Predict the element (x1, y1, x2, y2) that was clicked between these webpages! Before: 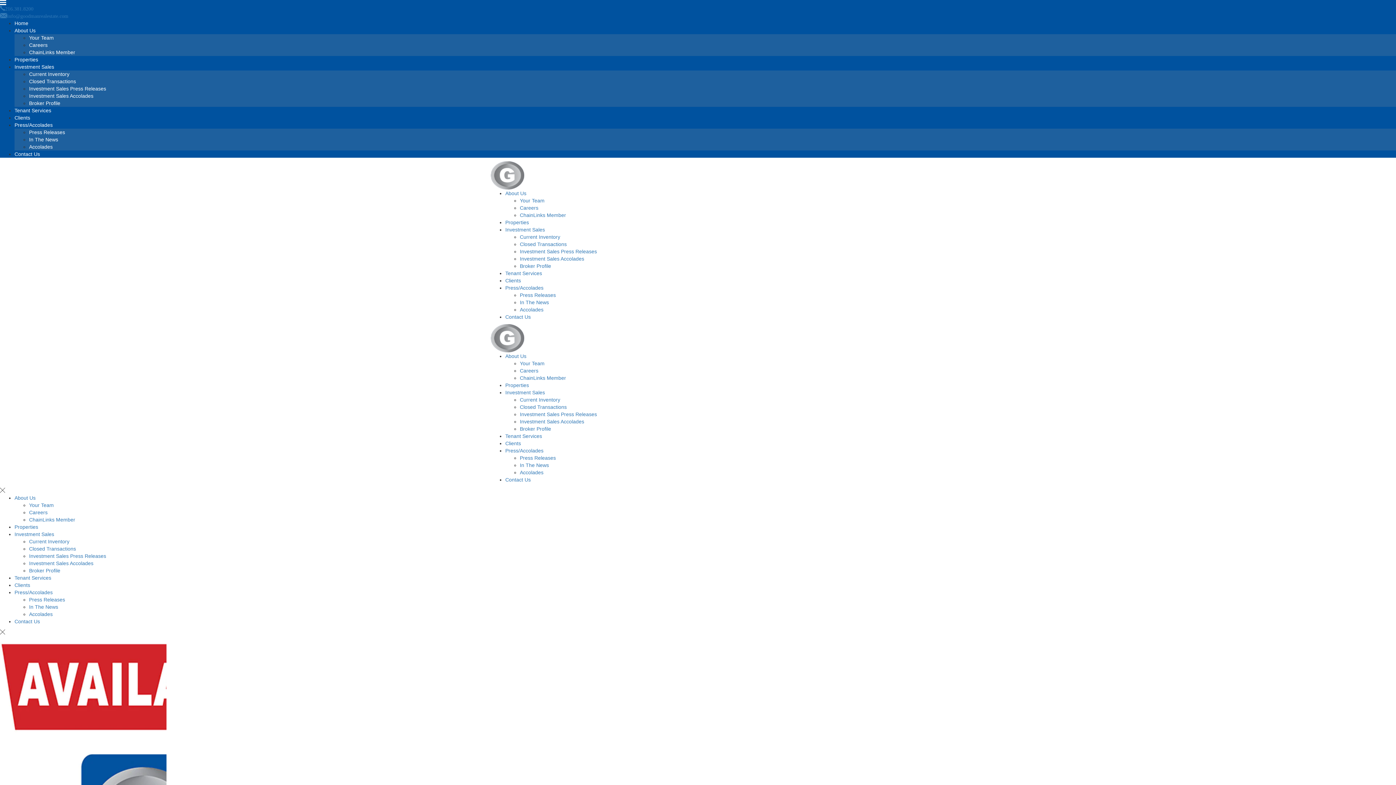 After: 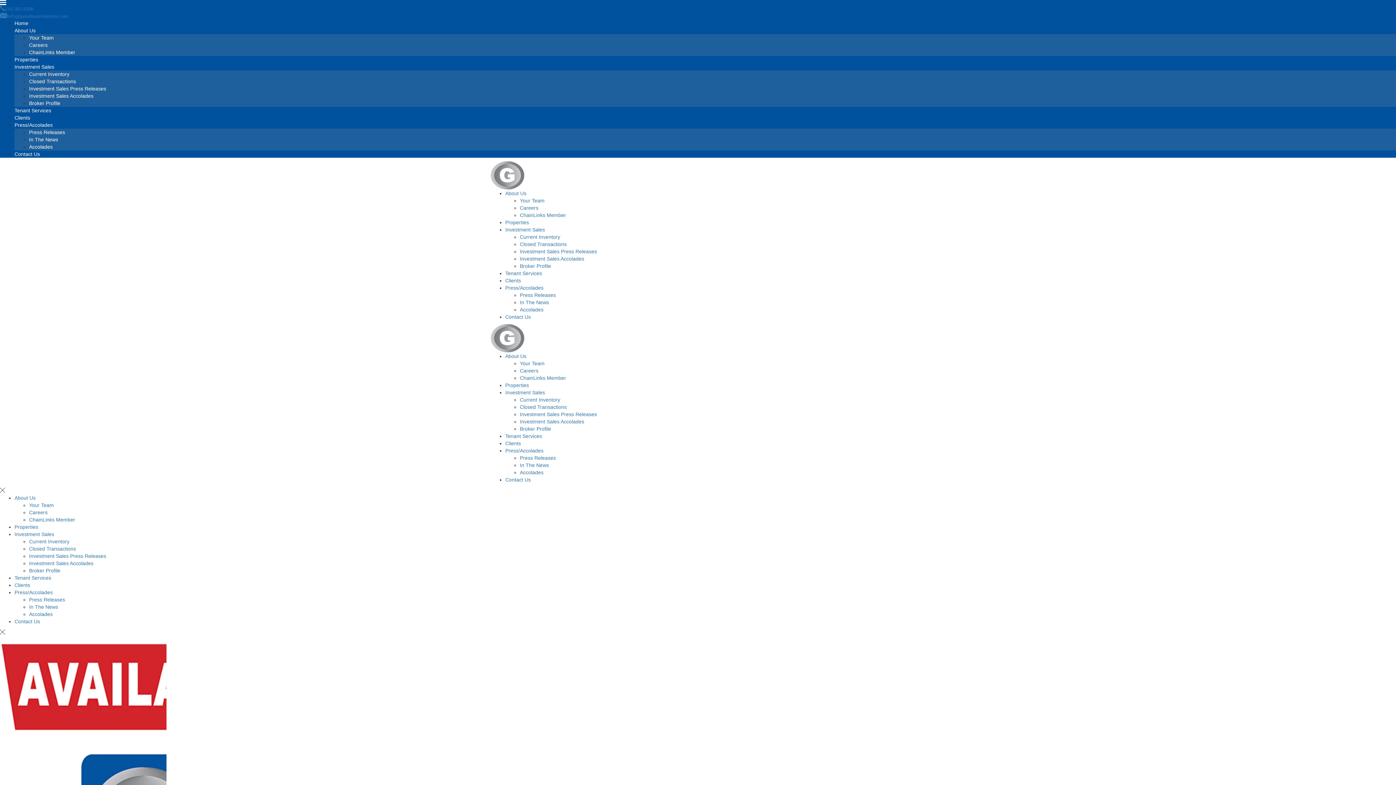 Action: label: About Us bbox: (505, 353, 526, 359)